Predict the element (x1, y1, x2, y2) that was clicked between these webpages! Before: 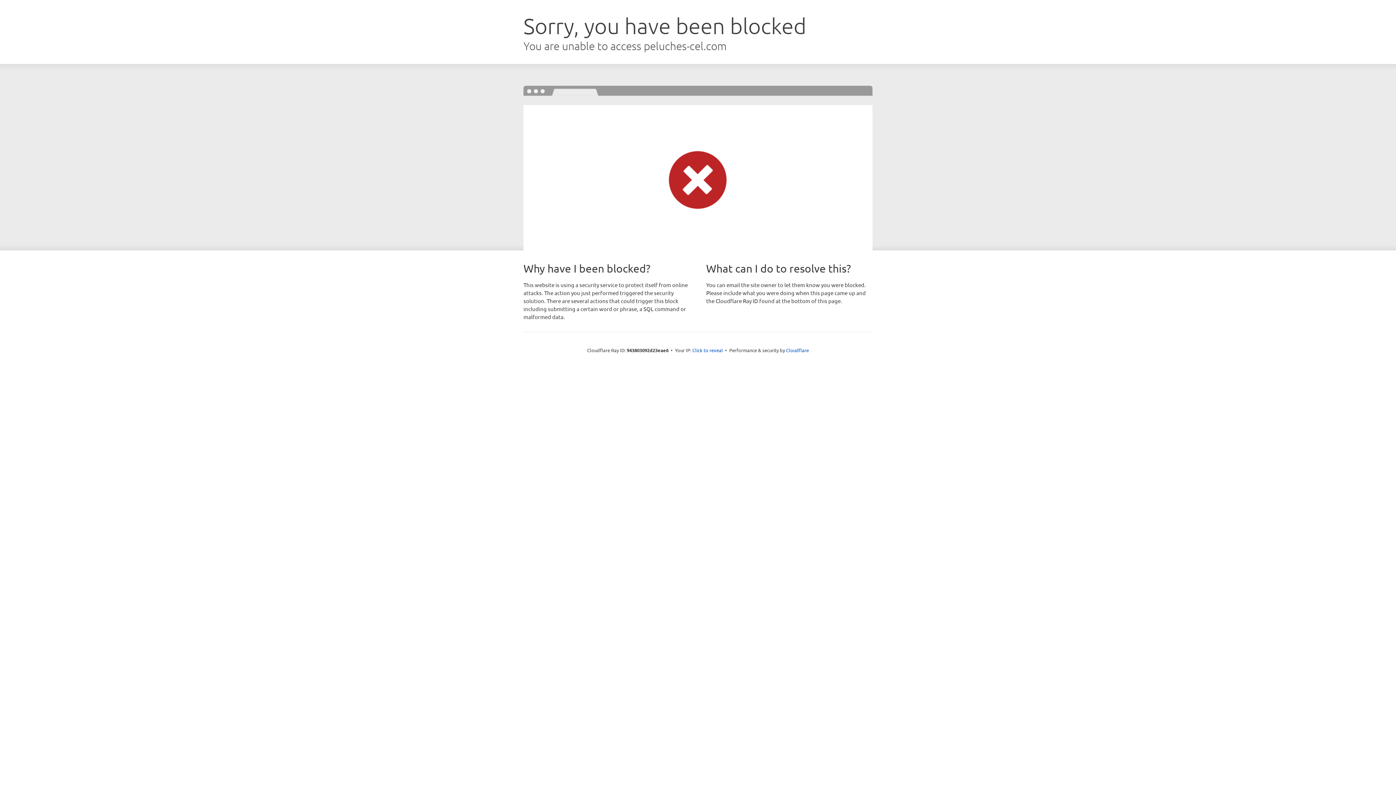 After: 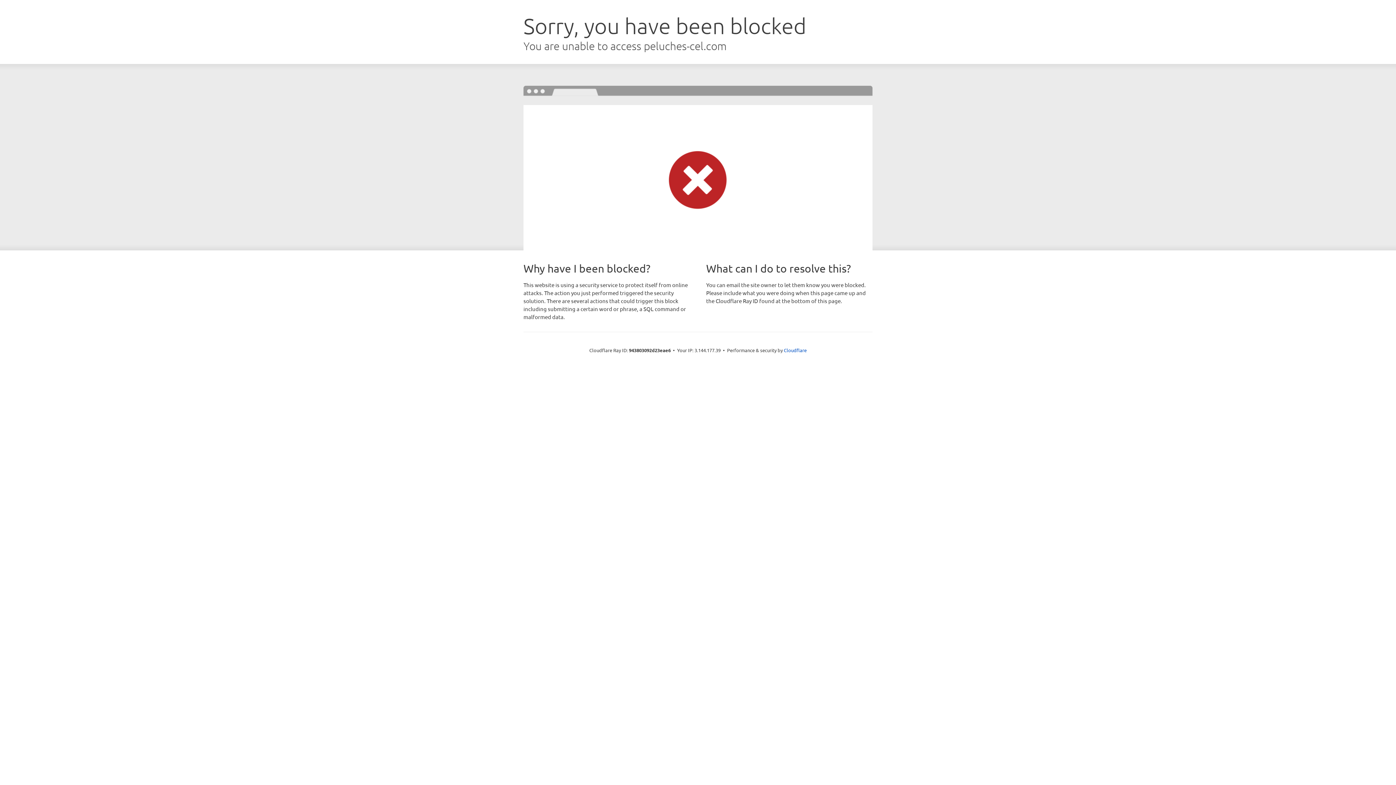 Action: bbox: (692, 346, 723, 353) label: Click to reveal